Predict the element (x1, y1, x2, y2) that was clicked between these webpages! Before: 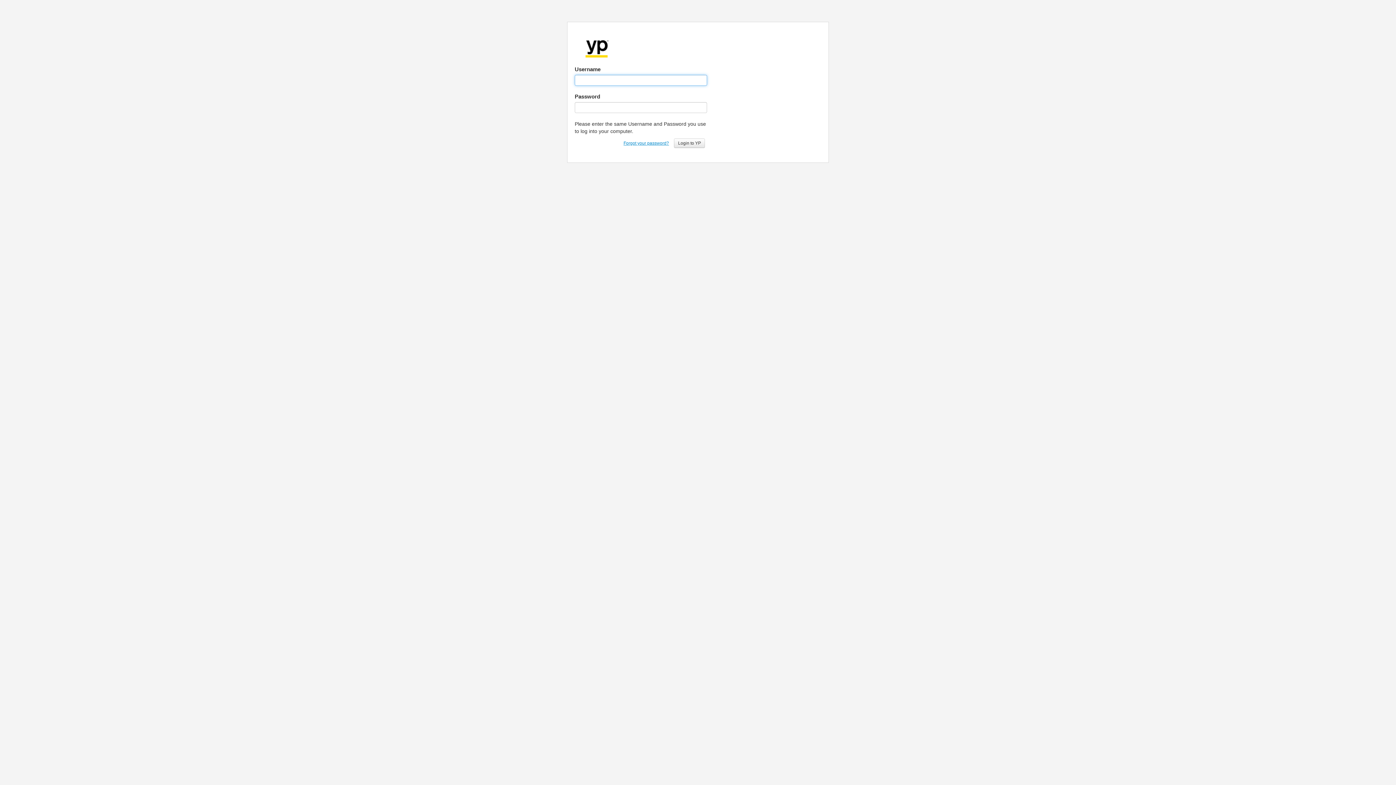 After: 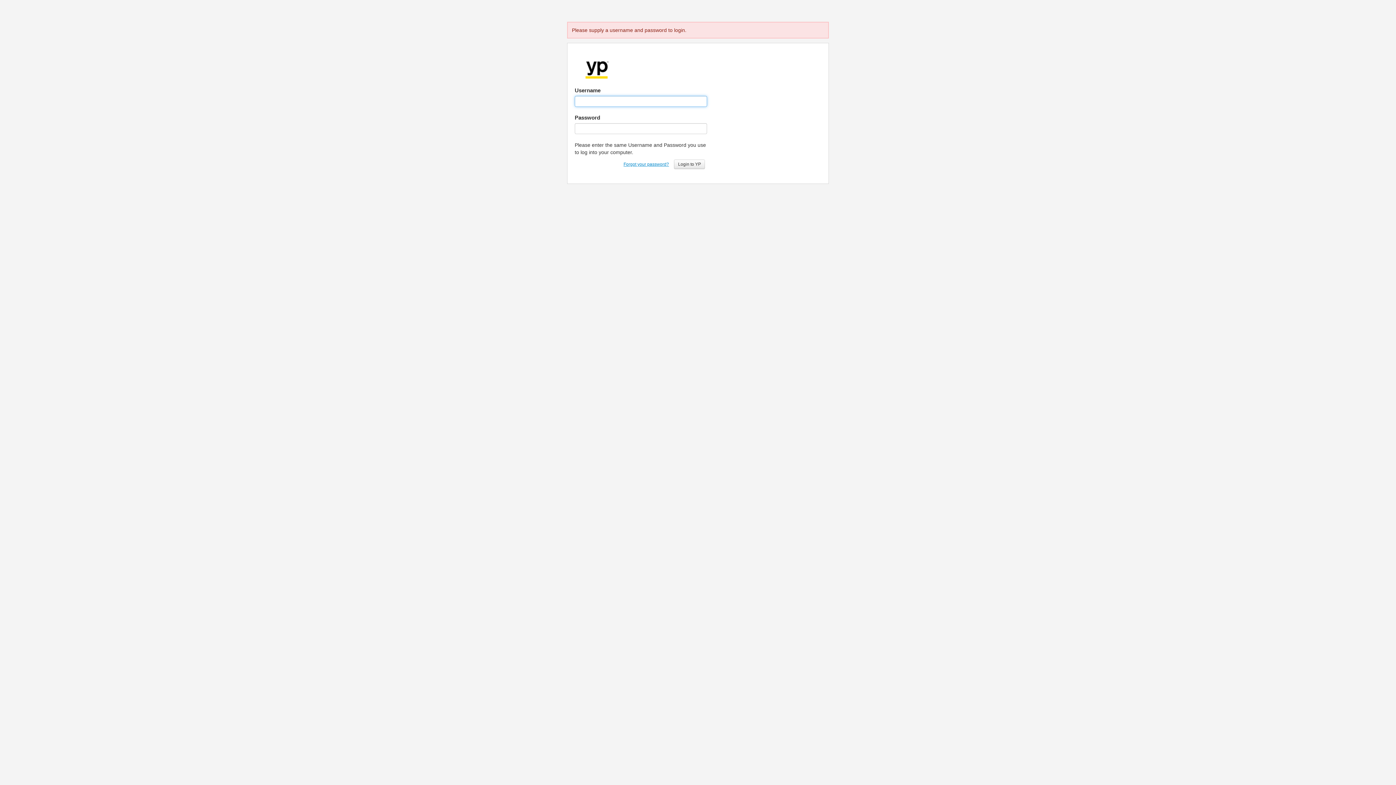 Action: bbox: (674, 138, 705, 148) label: Login to YP